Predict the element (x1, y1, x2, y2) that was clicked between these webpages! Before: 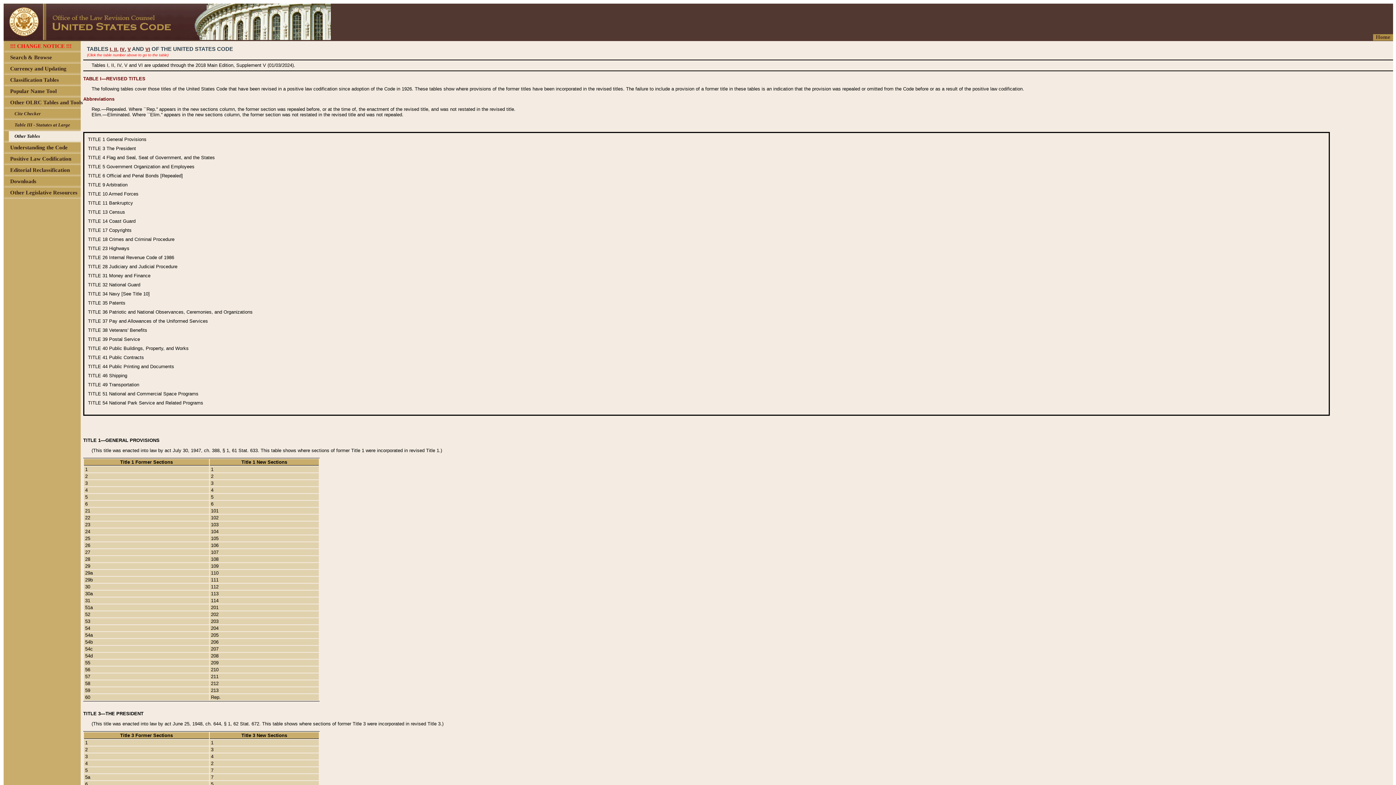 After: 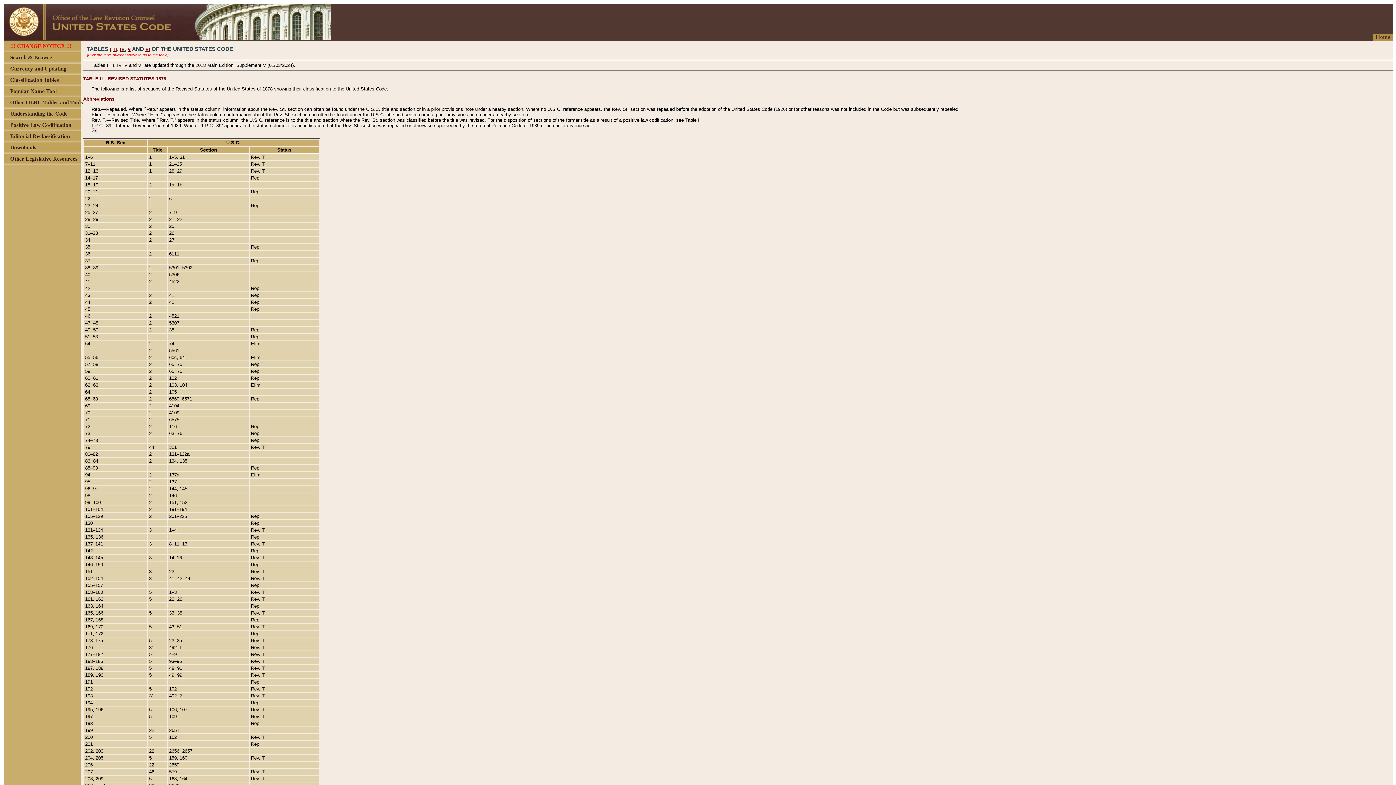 Action: bbox: (114, 46, 117, 52) label: II